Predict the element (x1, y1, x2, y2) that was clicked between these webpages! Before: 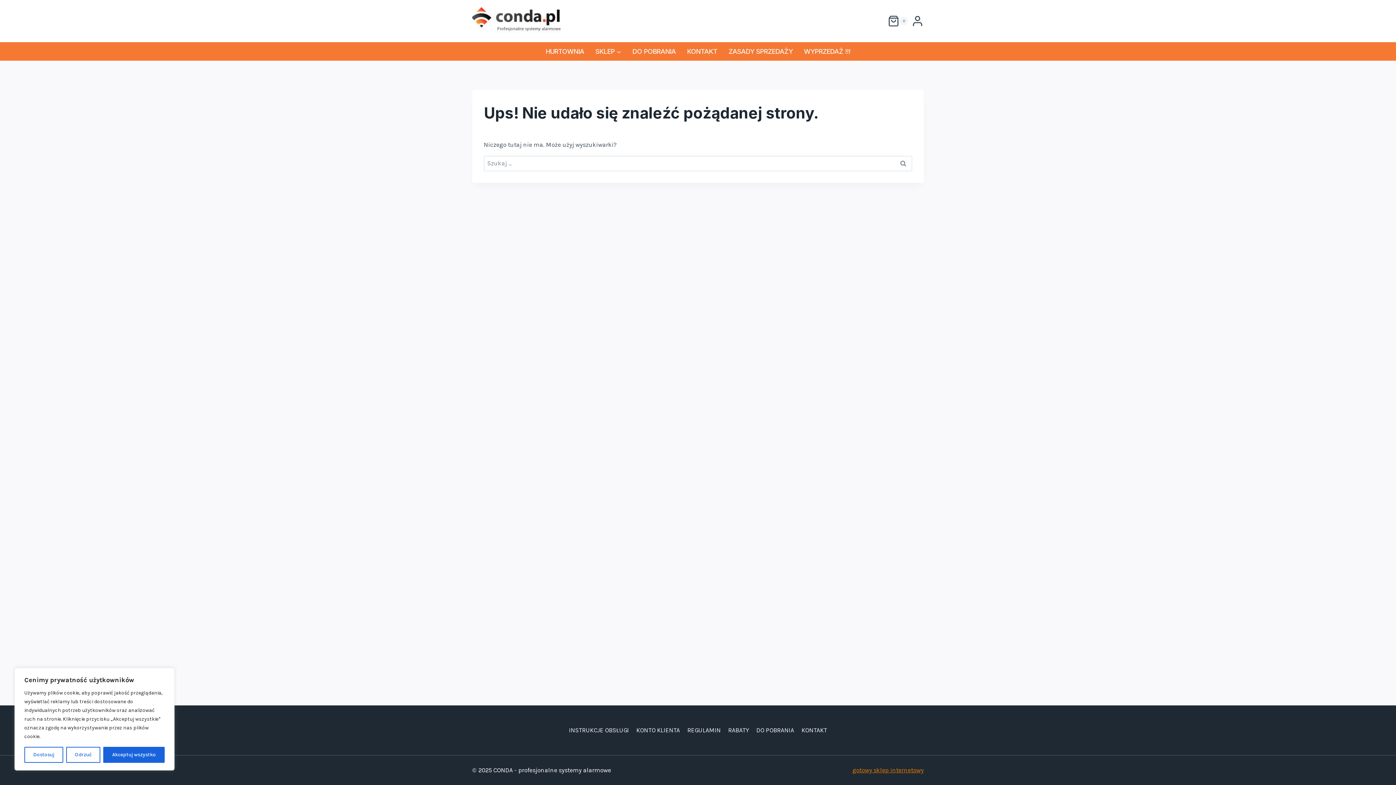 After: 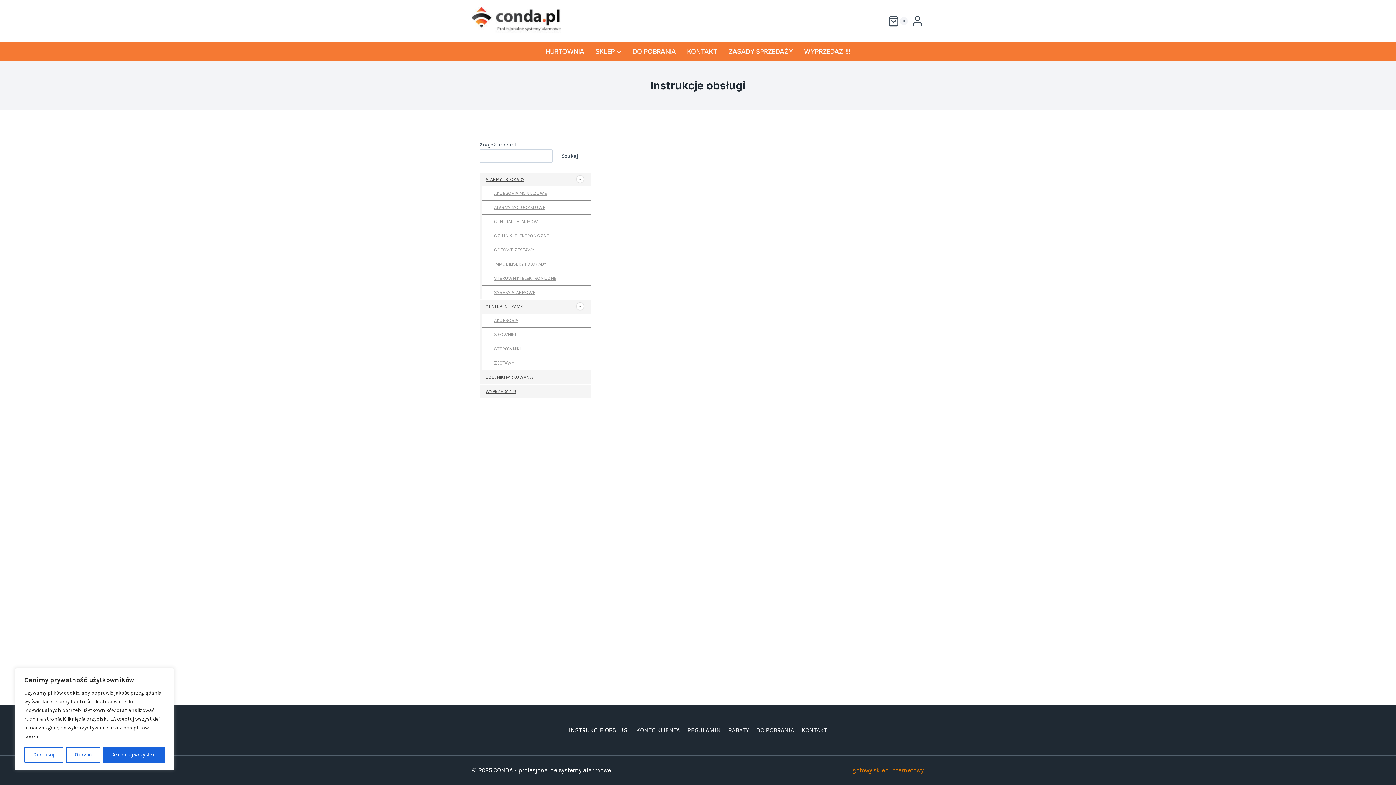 Action: bbox: (565, 723, 632, 737) label: INSTRUKCJE OBSŁUGI